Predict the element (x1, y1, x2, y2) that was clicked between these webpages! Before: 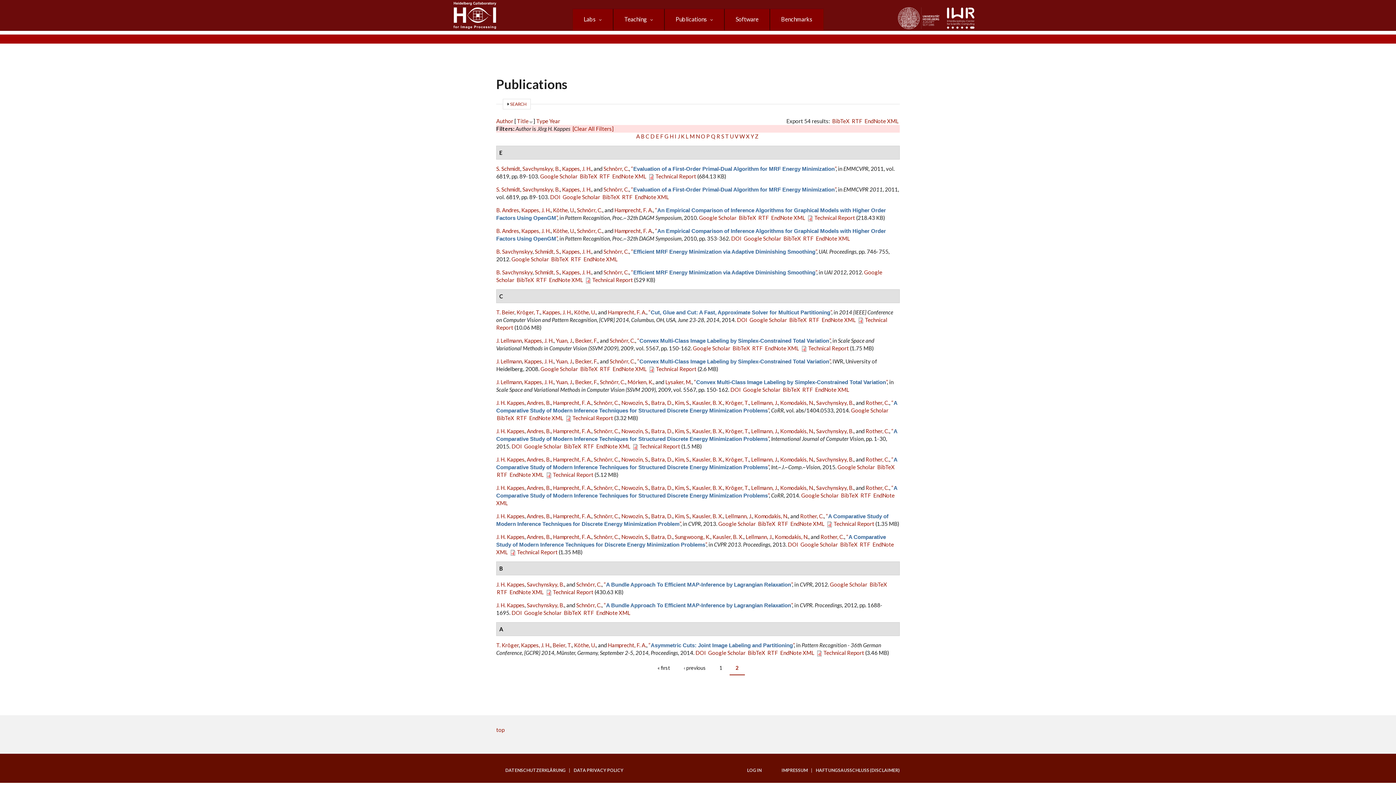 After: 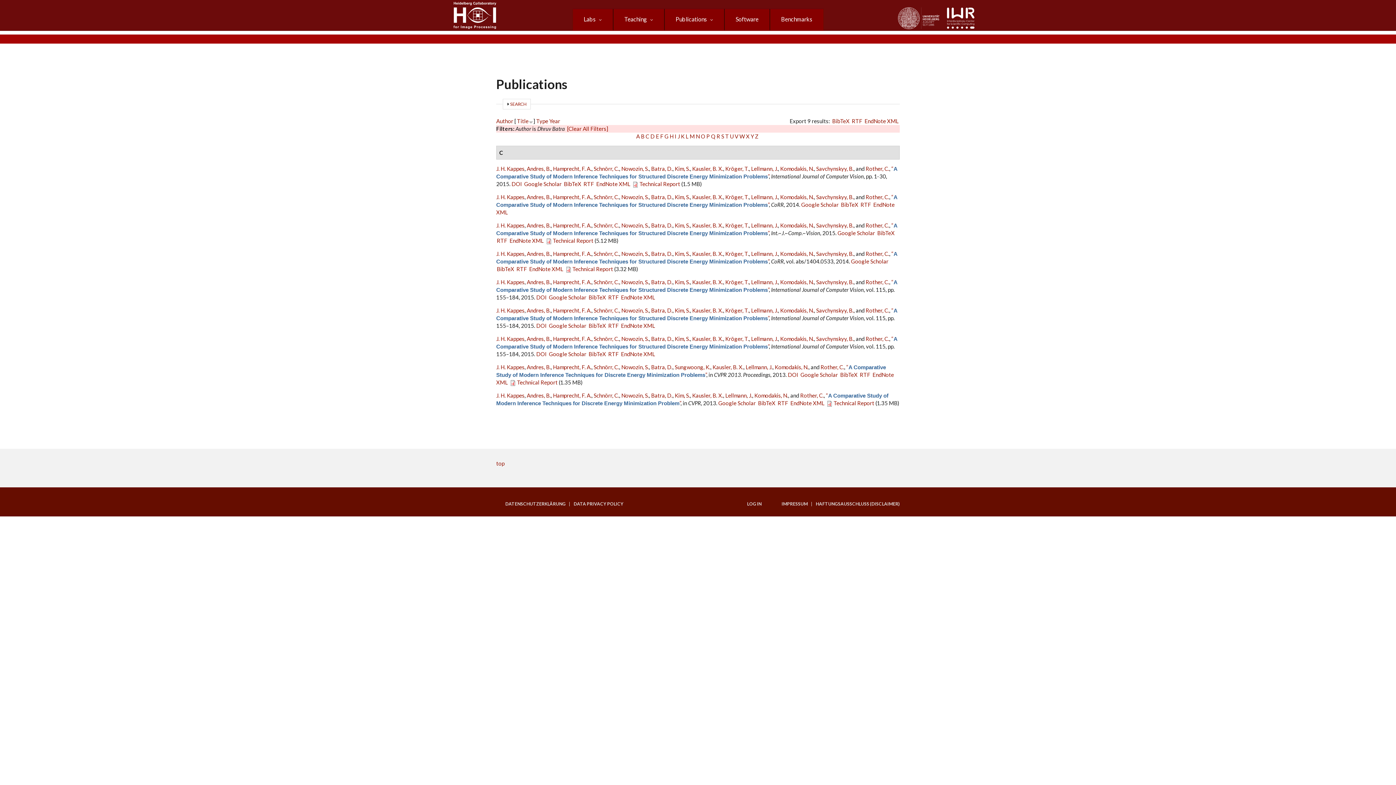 Action: label: Batra, D. bbox: (651, 513, 672, 519)